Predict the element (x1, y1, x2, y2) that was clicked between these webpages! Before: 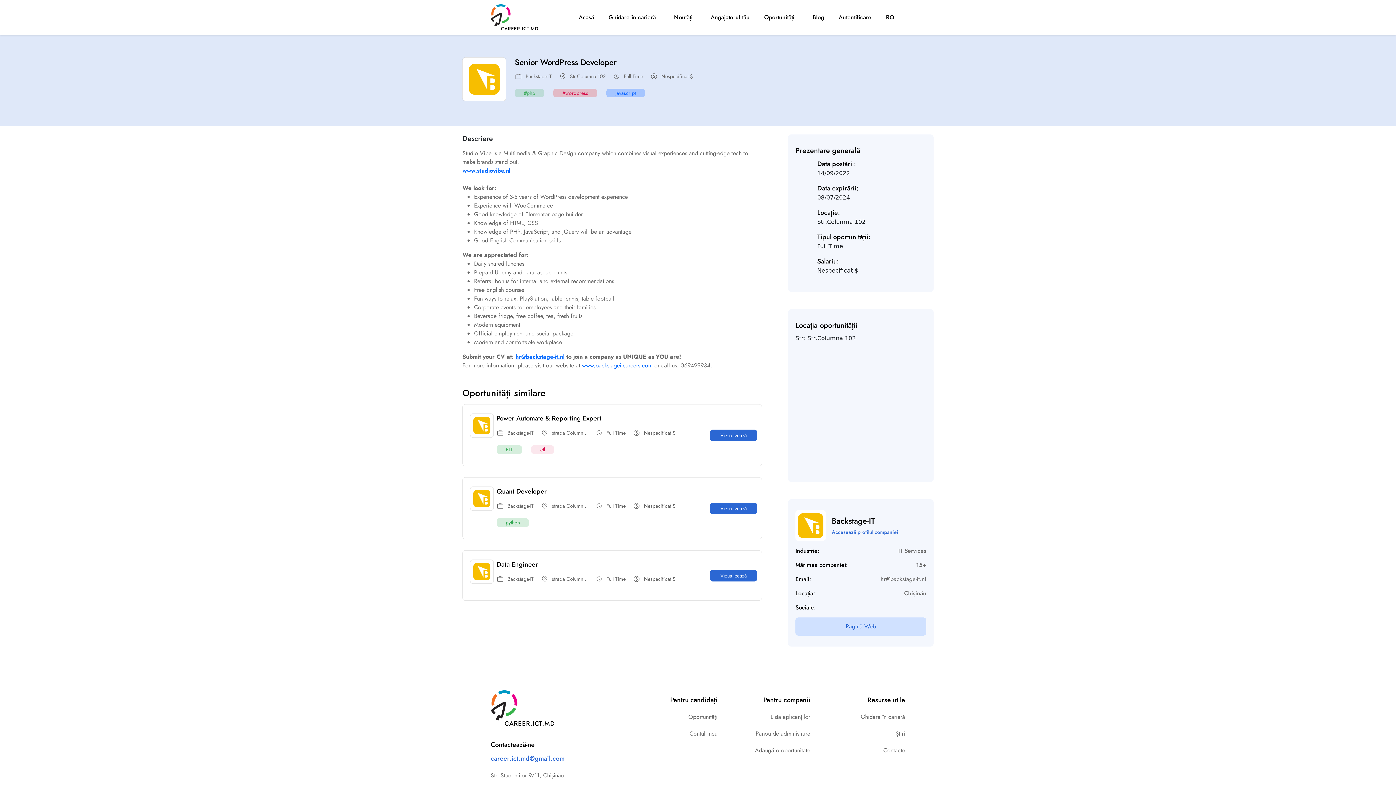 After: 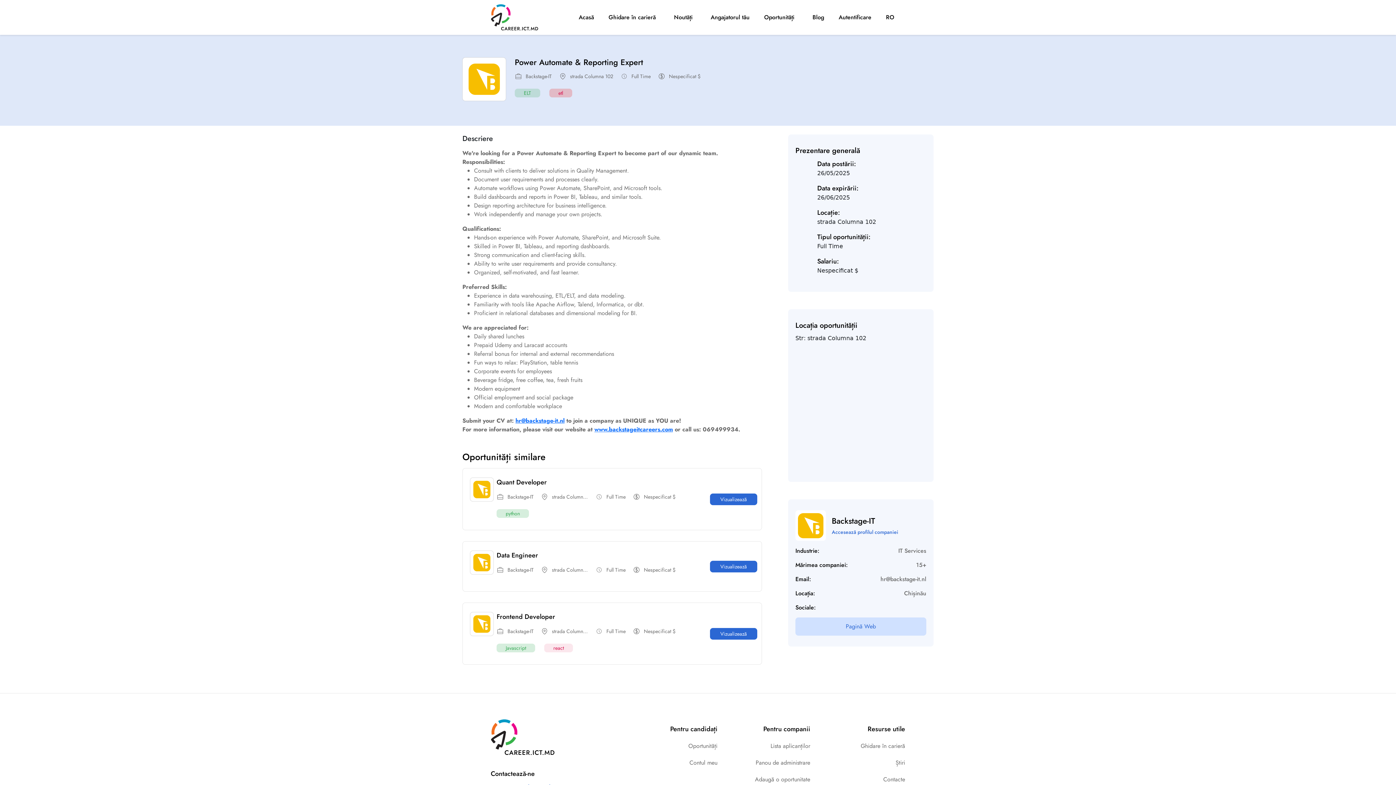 Action: bbox: (710, 429, 757, 441) label: Vizualizează